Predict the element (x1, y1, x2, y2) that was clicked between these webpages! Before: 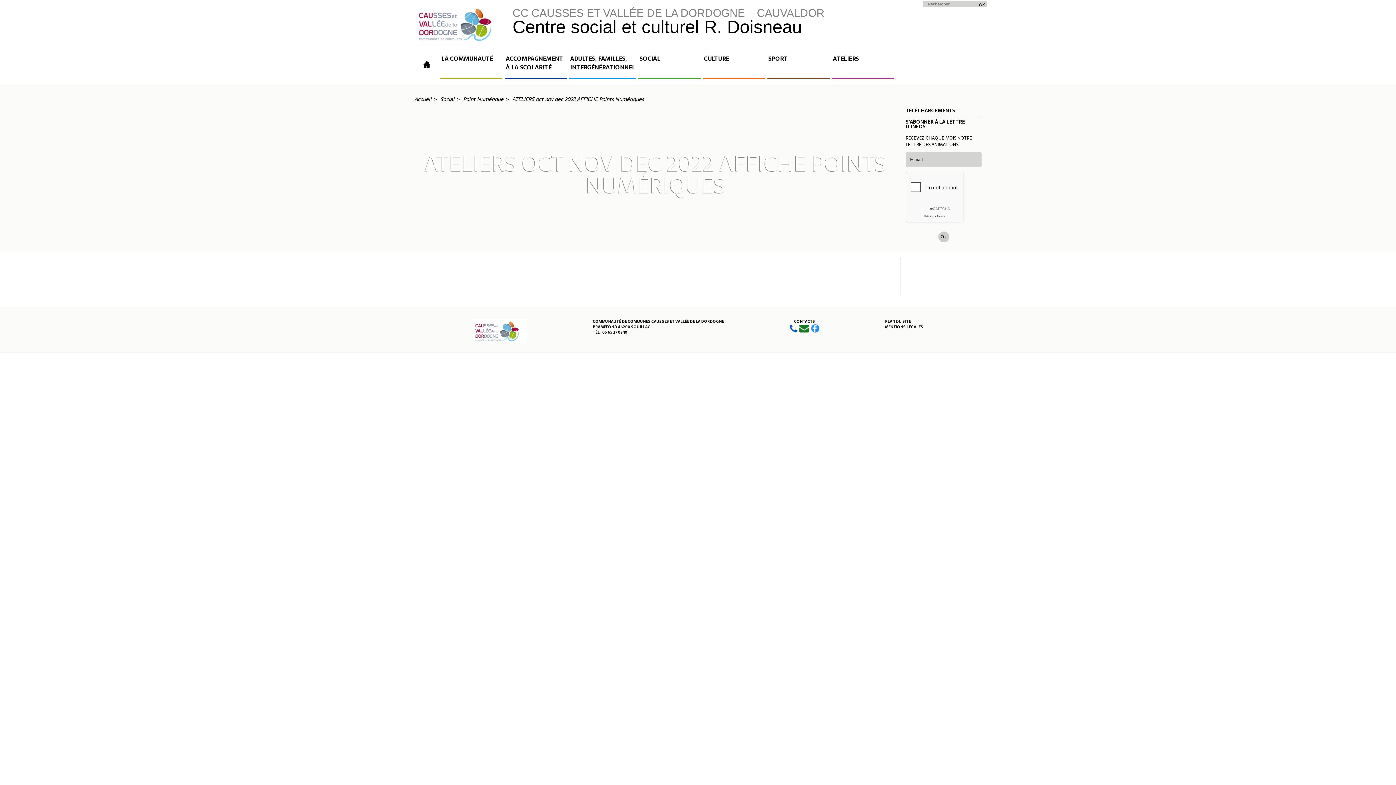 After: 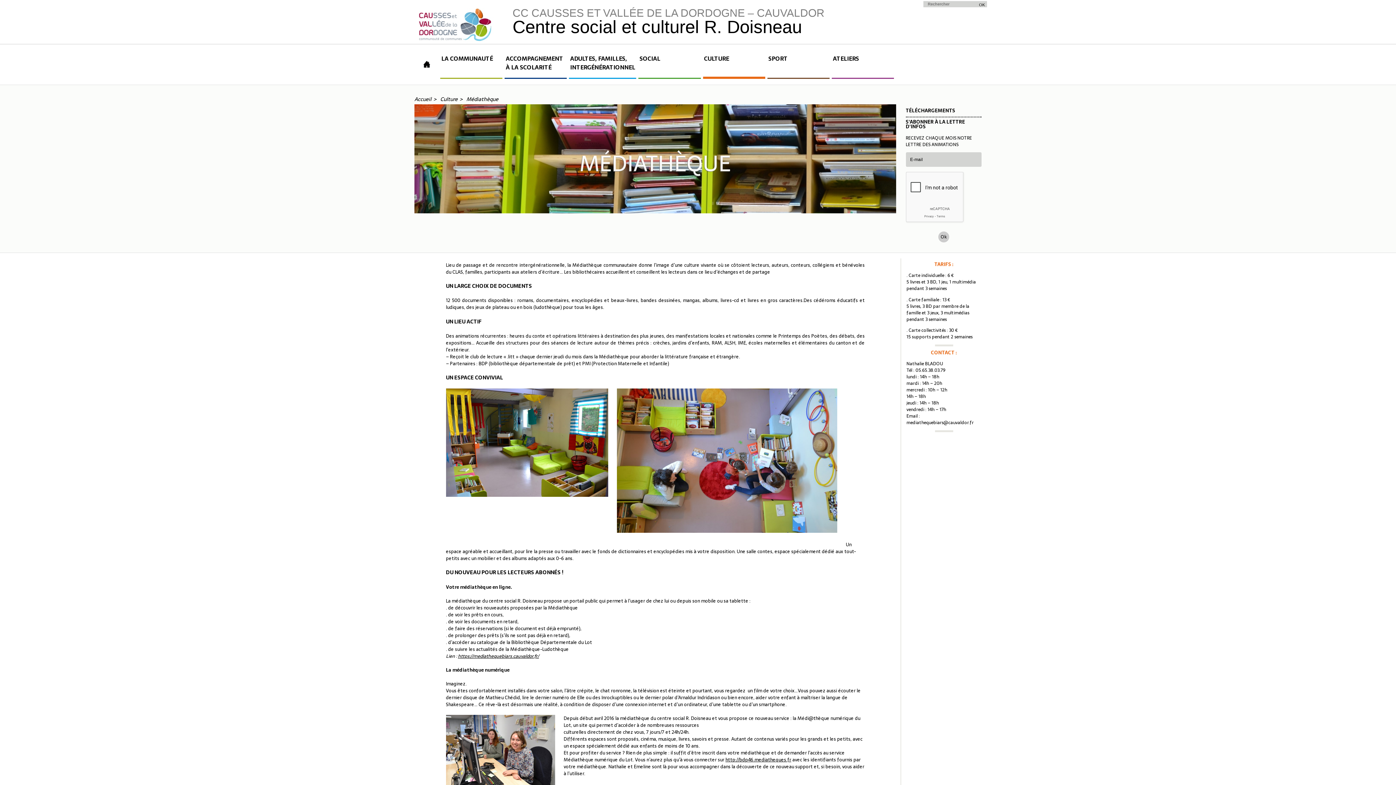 Action: label: CULTURE bbox: (703, 54, 765, 79)